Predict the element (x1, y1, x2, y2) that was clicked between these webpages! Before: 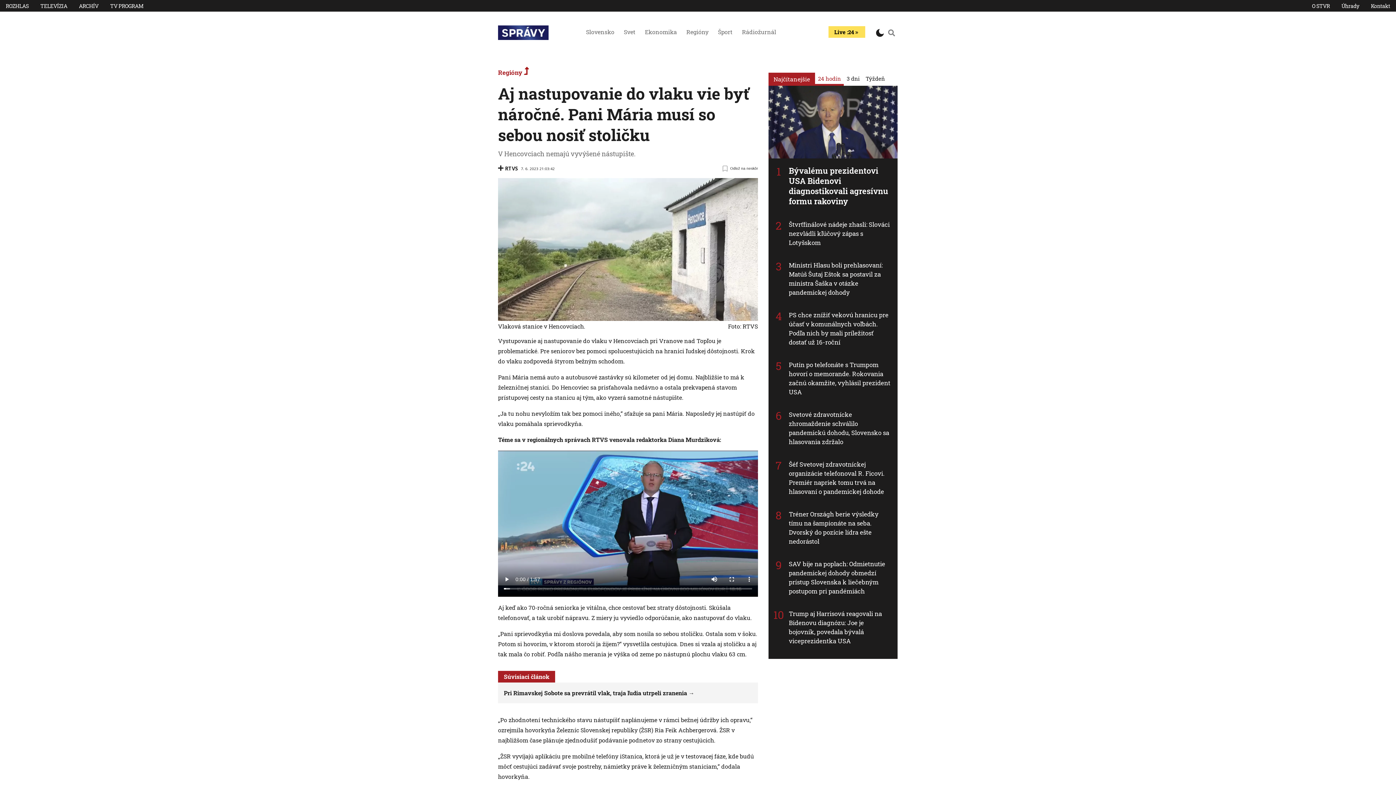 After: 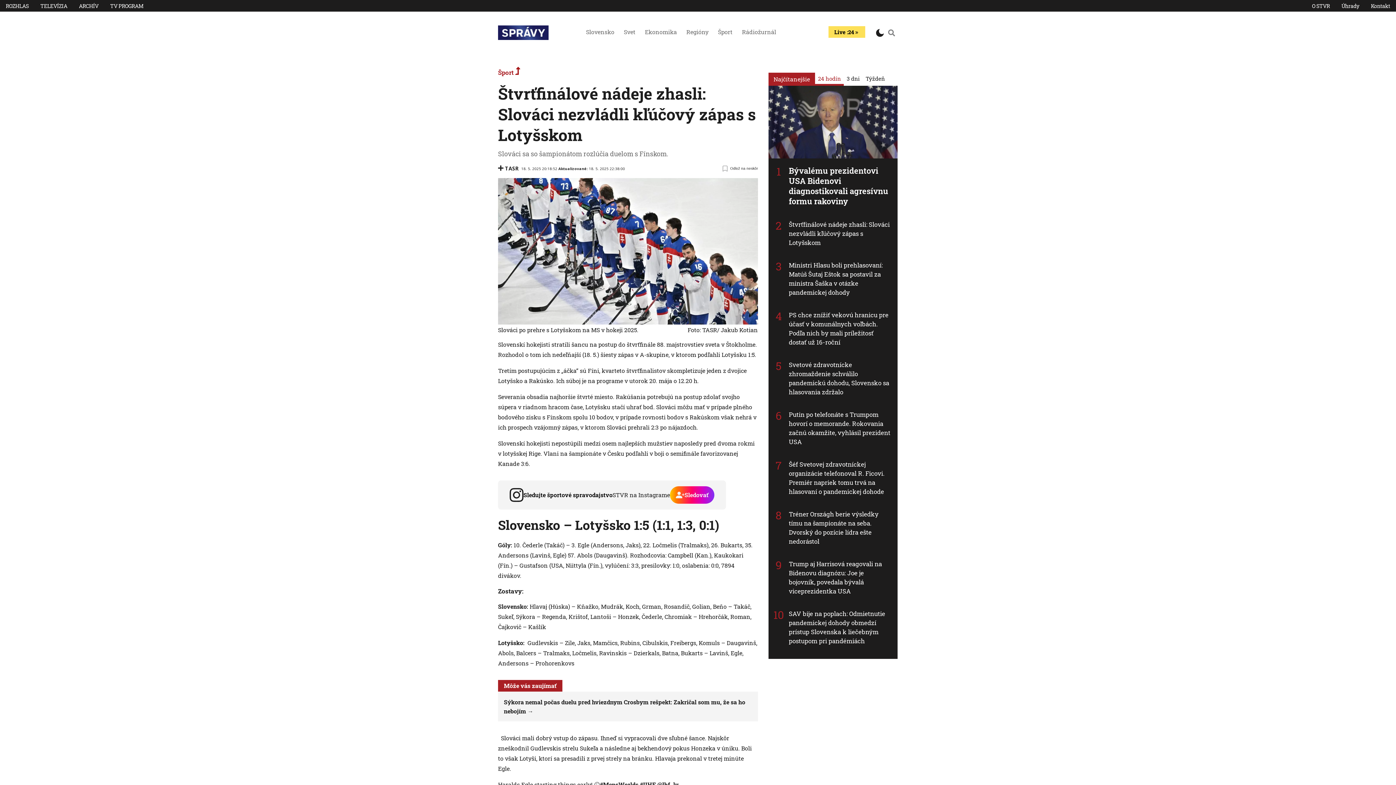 Action: bbox: (789, 220, 889, 247) label: Štvrťfinálové nádeje zhasli: Slováci nezvládli kľúčový zápas s Lotyšskom